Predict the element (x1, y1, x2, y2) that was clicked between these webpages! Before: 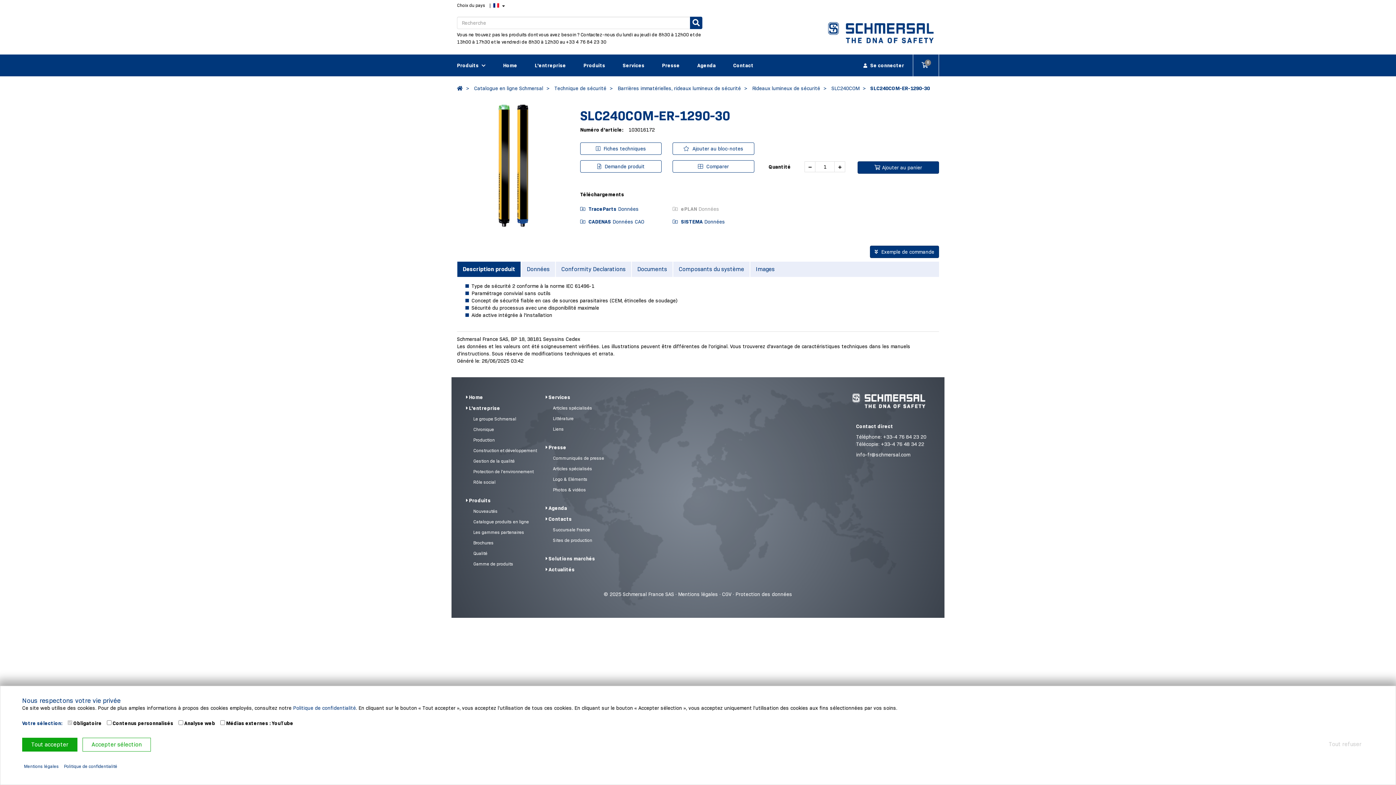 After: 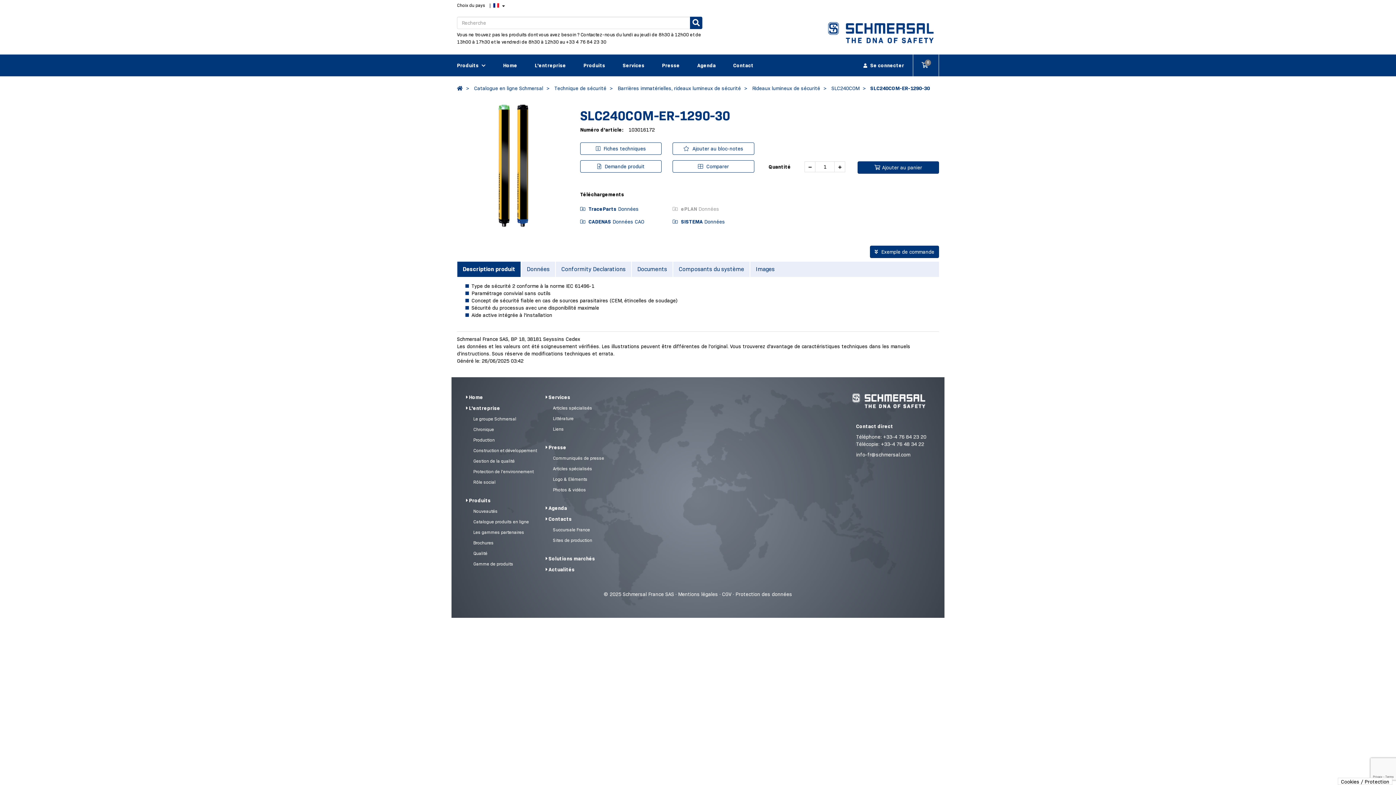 Action: bbox: (22, 738, 77, 752) label: Tout accepter